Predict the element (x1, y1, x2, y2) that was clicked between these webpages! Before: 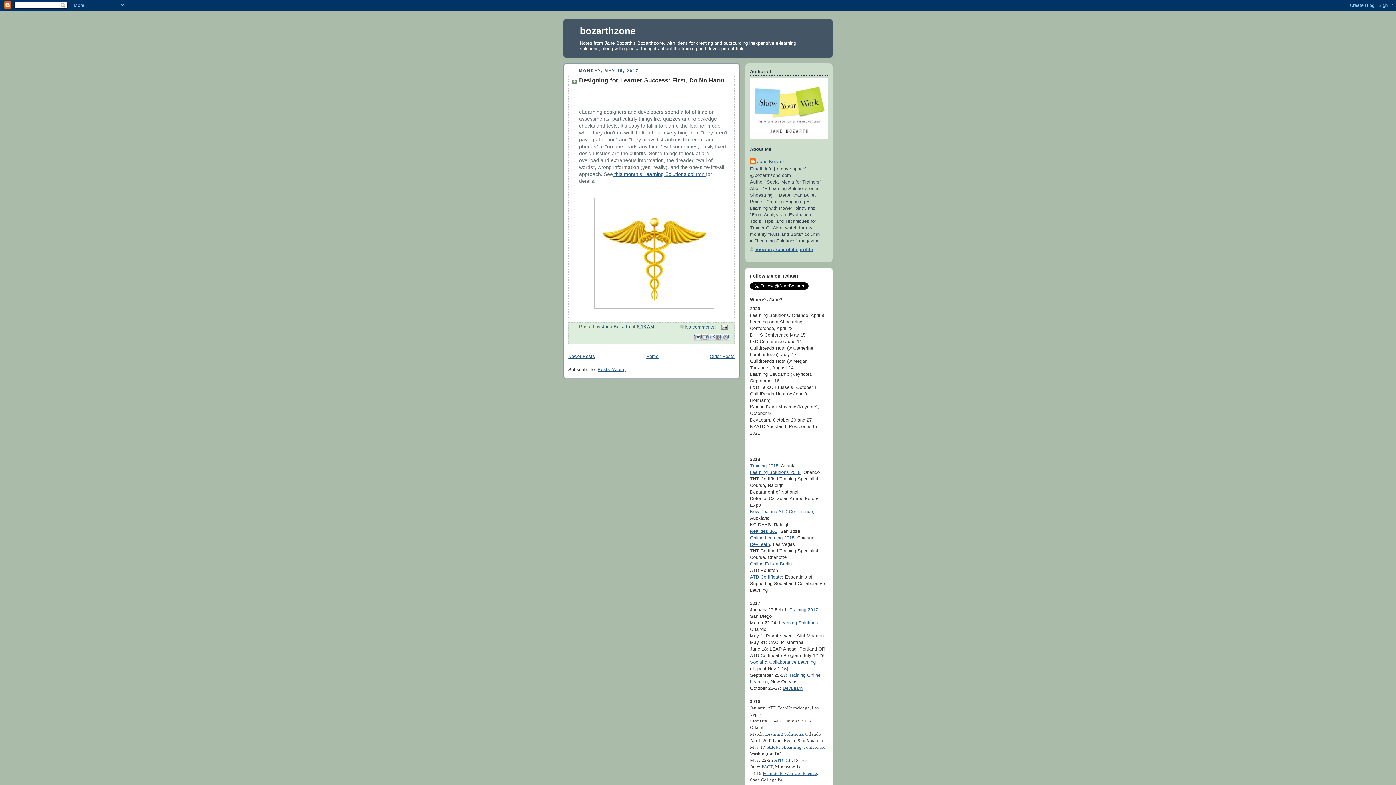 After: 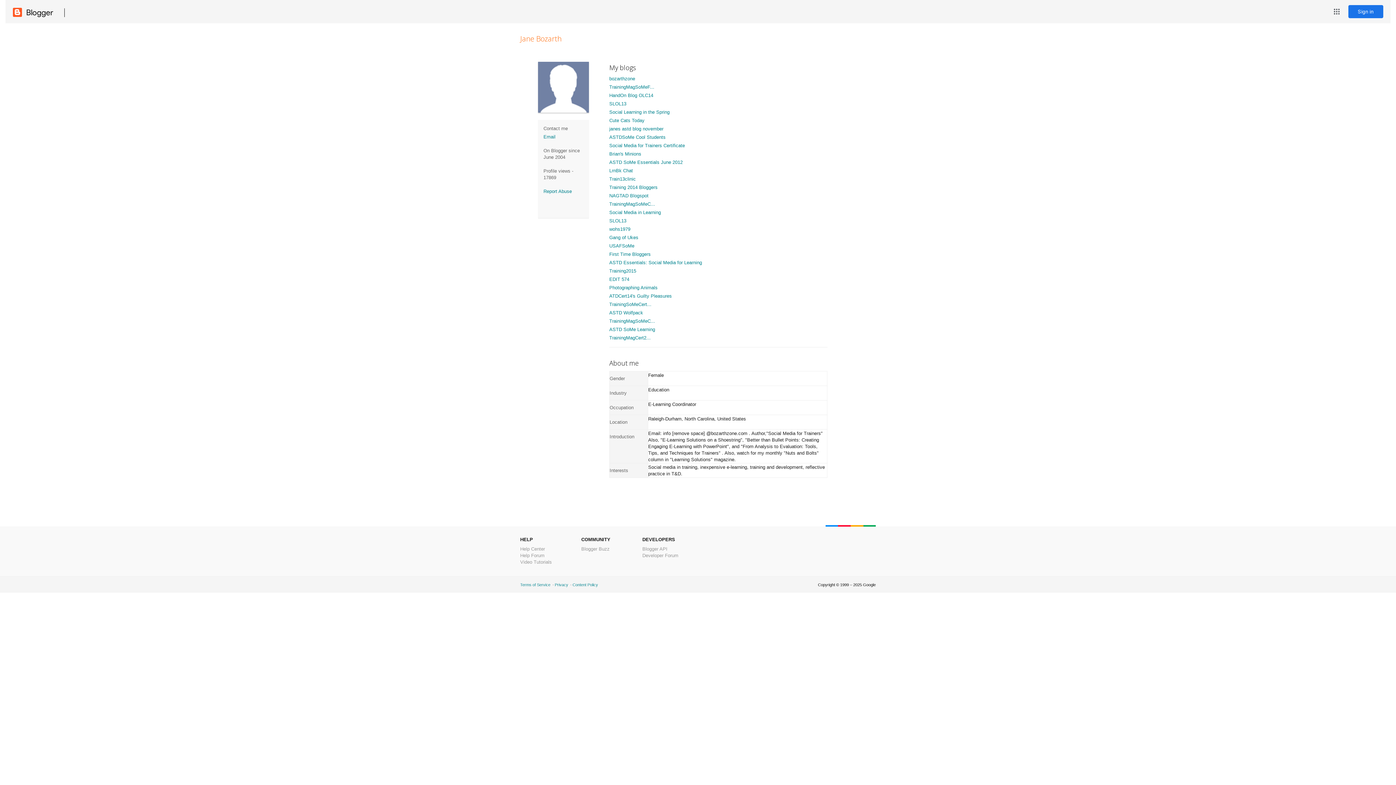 Action: label: View my complete profile bbox: (750, 247, 813, 252)